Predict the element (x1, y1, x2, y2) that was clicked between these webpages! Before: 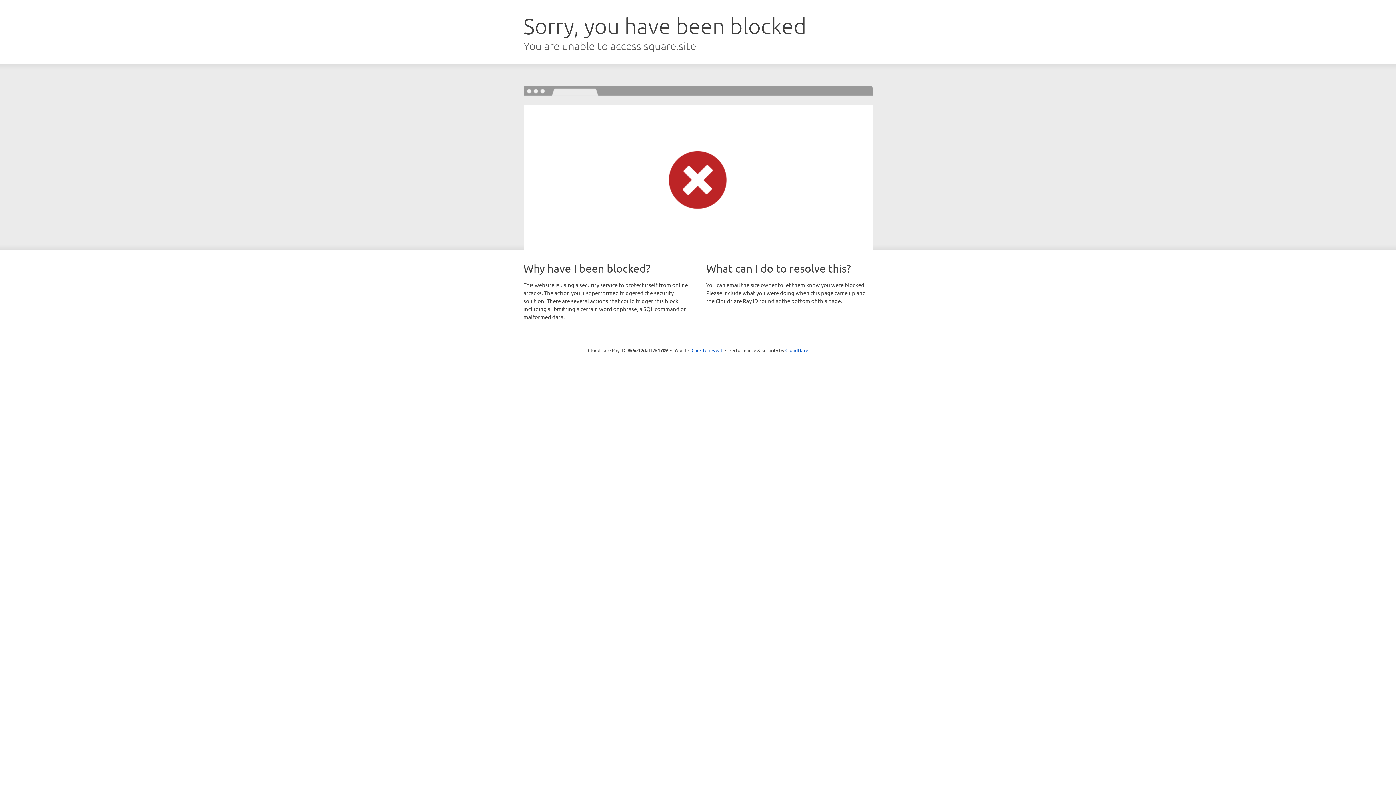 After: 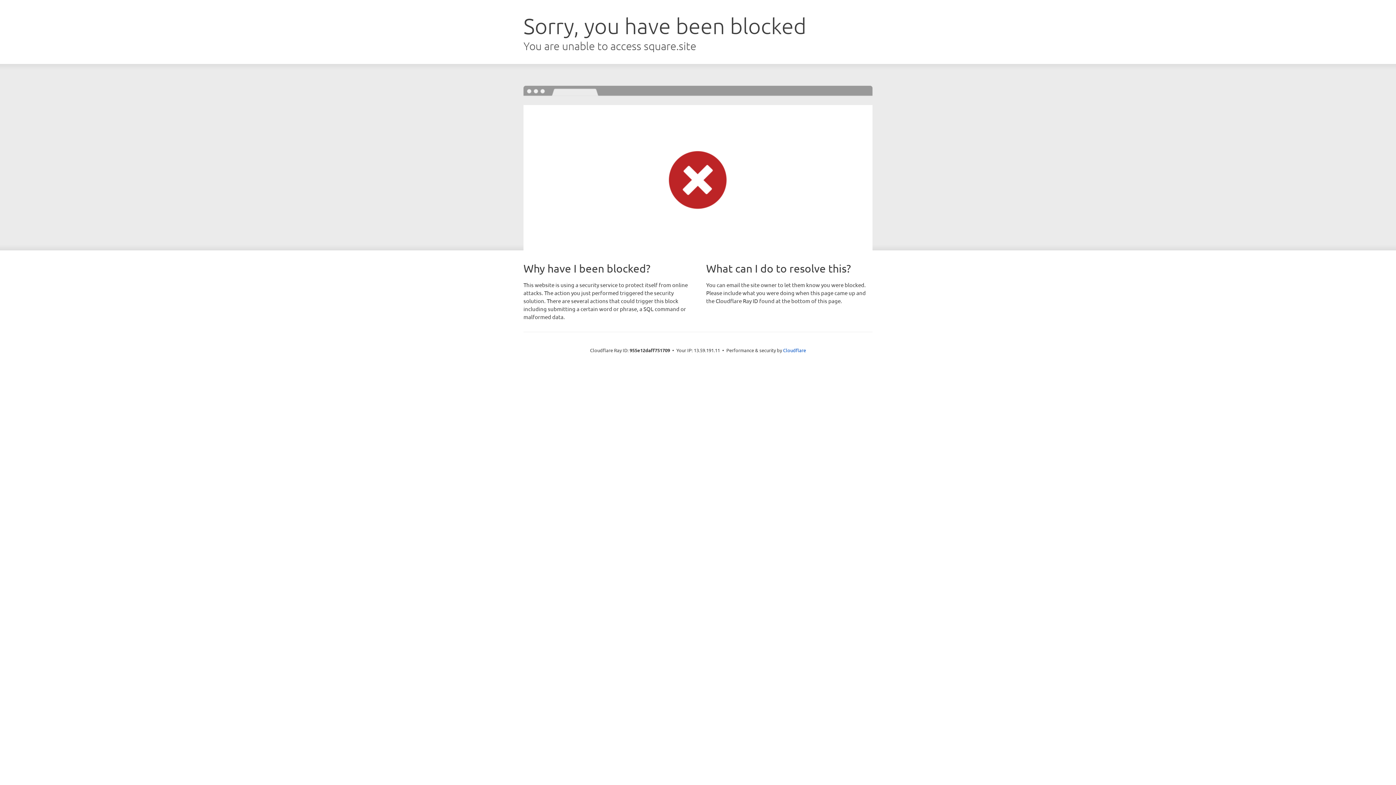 Action: bbox: (691, 346, 722, 353) label: Click to reveal